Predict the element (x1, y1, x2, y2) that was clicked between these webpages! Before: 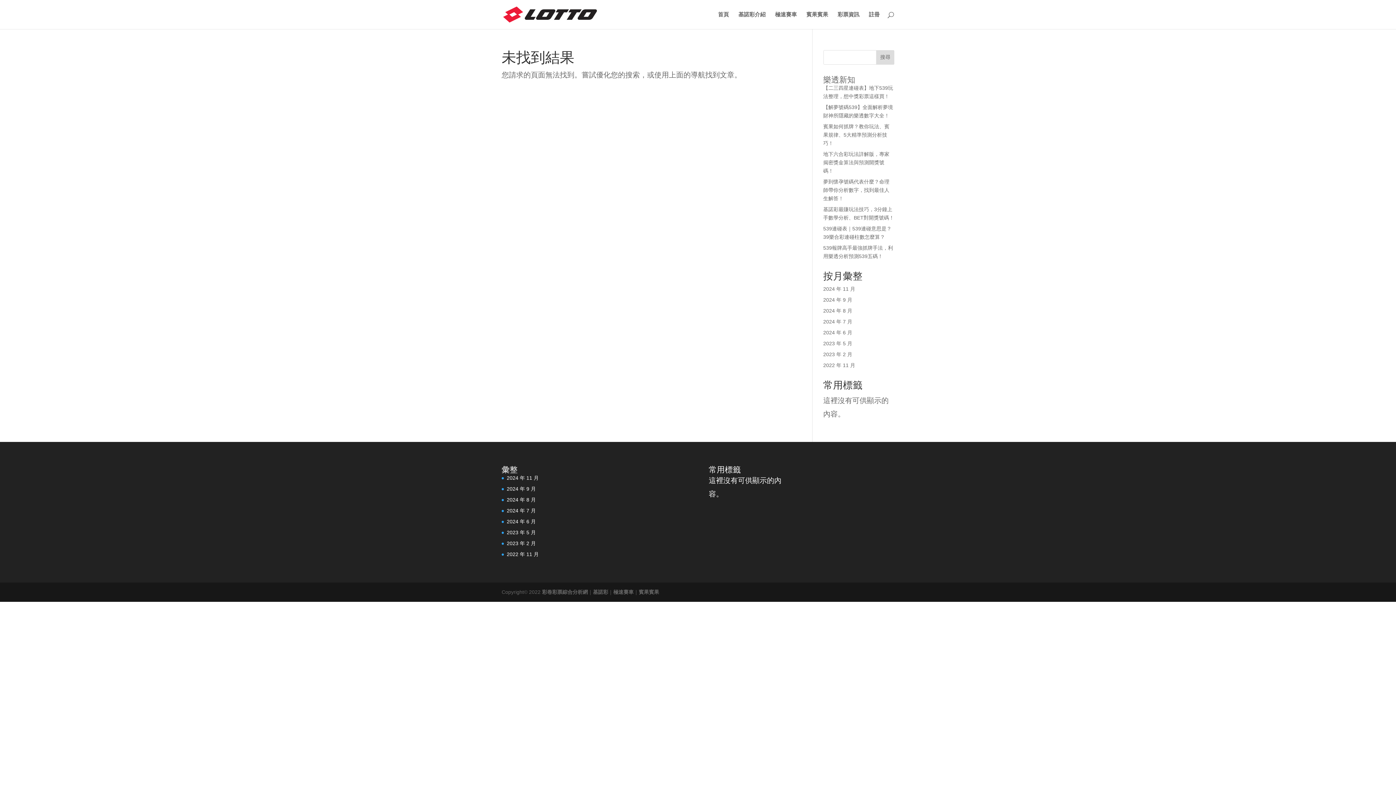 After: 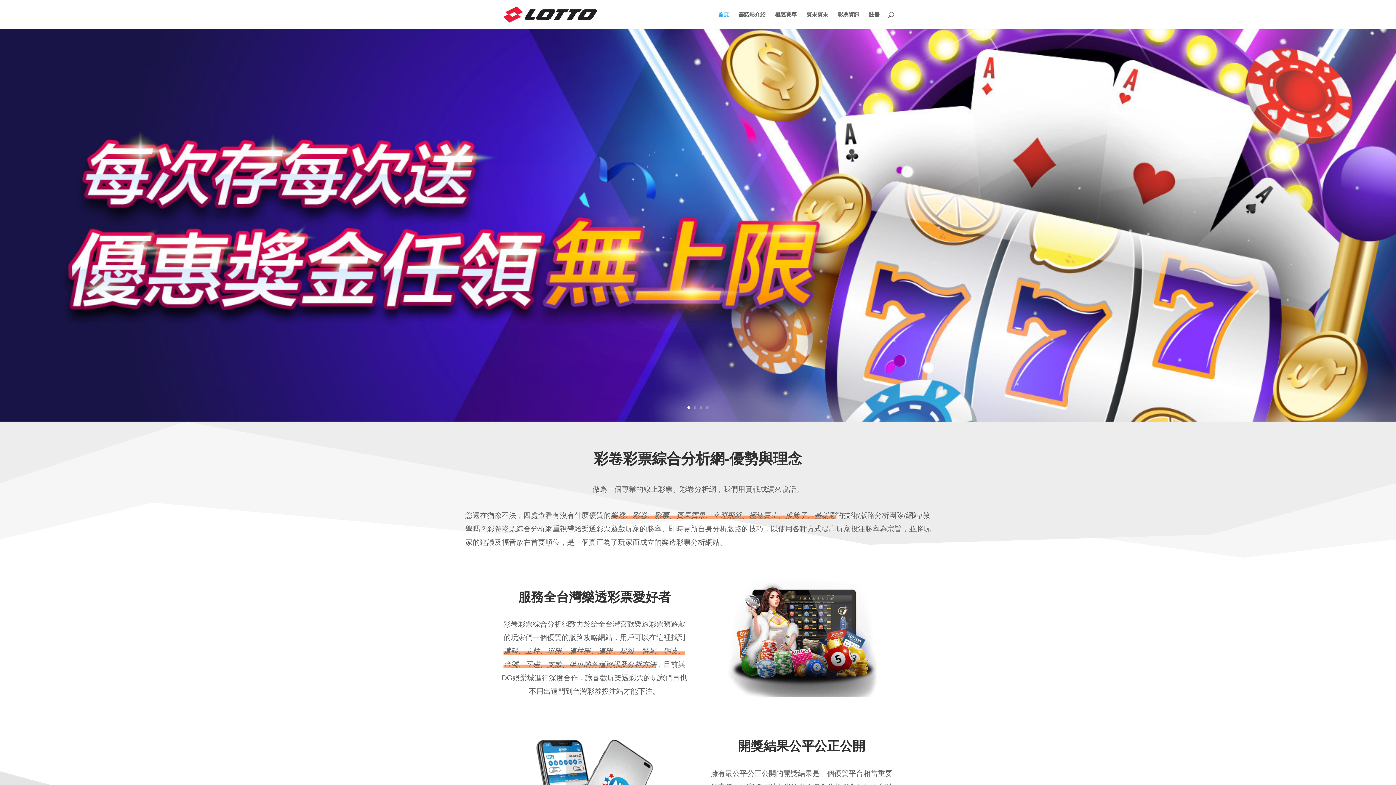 Action: label: 2023 年 5 月 bbox: (506, 529, 536, 535)